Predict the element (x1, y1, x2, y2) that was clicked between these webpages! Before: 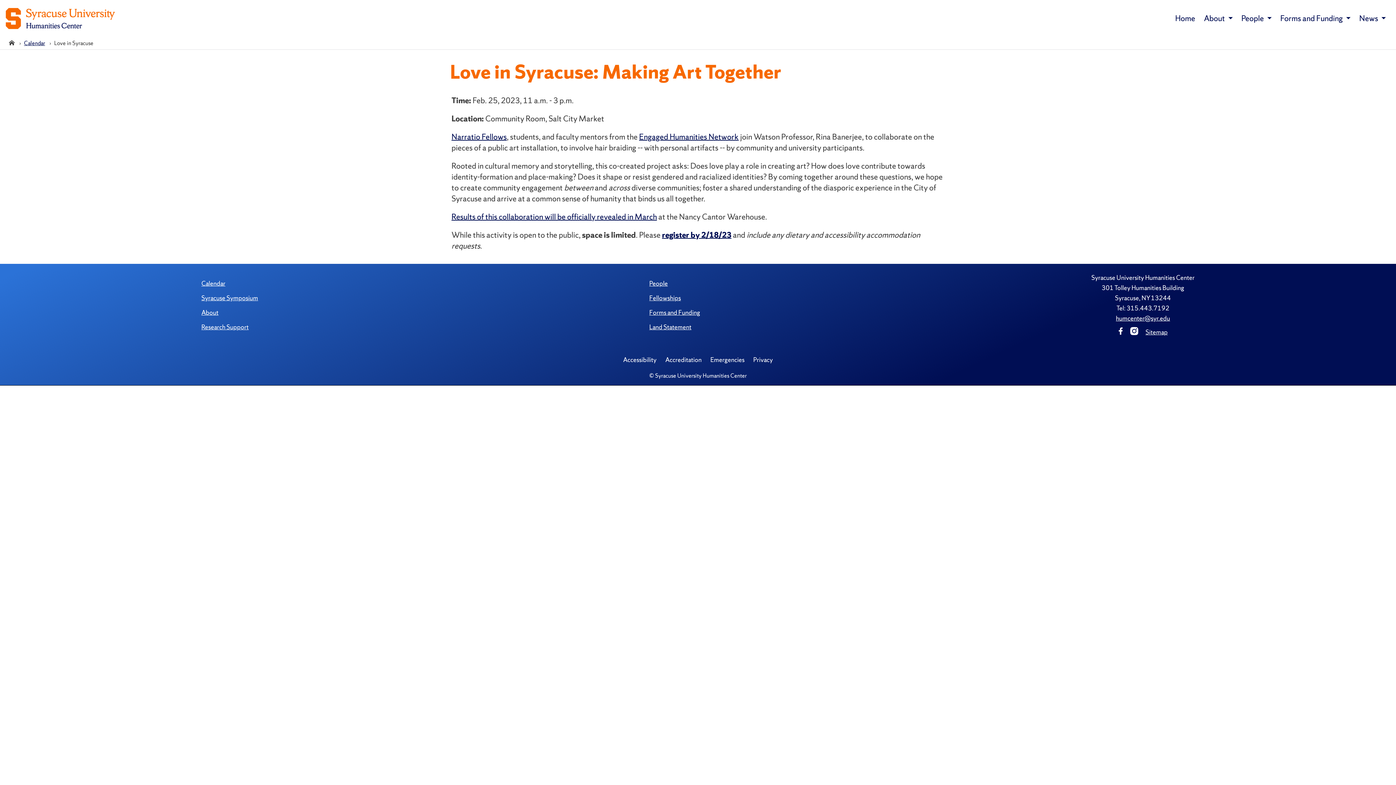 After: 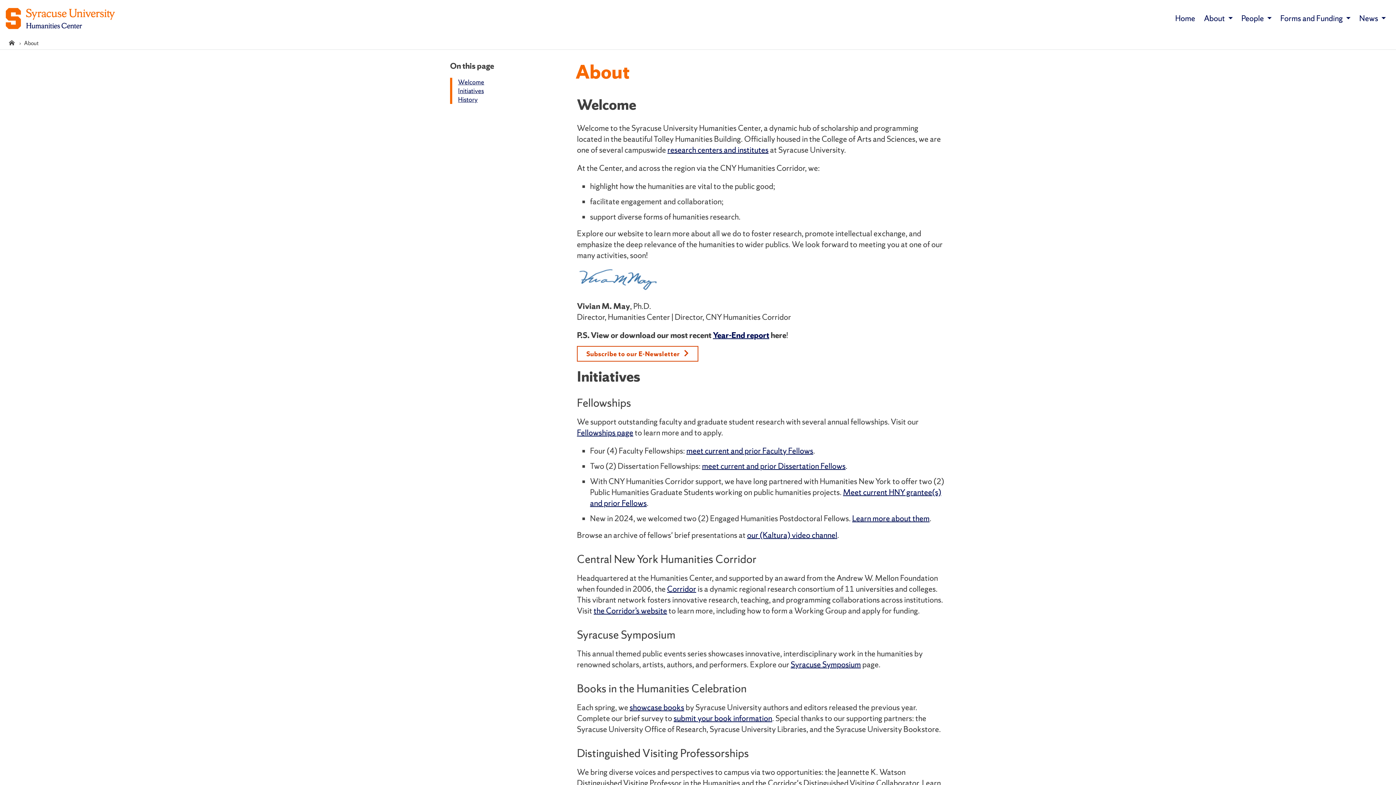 Action: bbox: (201, 308, 218, 316) label: About